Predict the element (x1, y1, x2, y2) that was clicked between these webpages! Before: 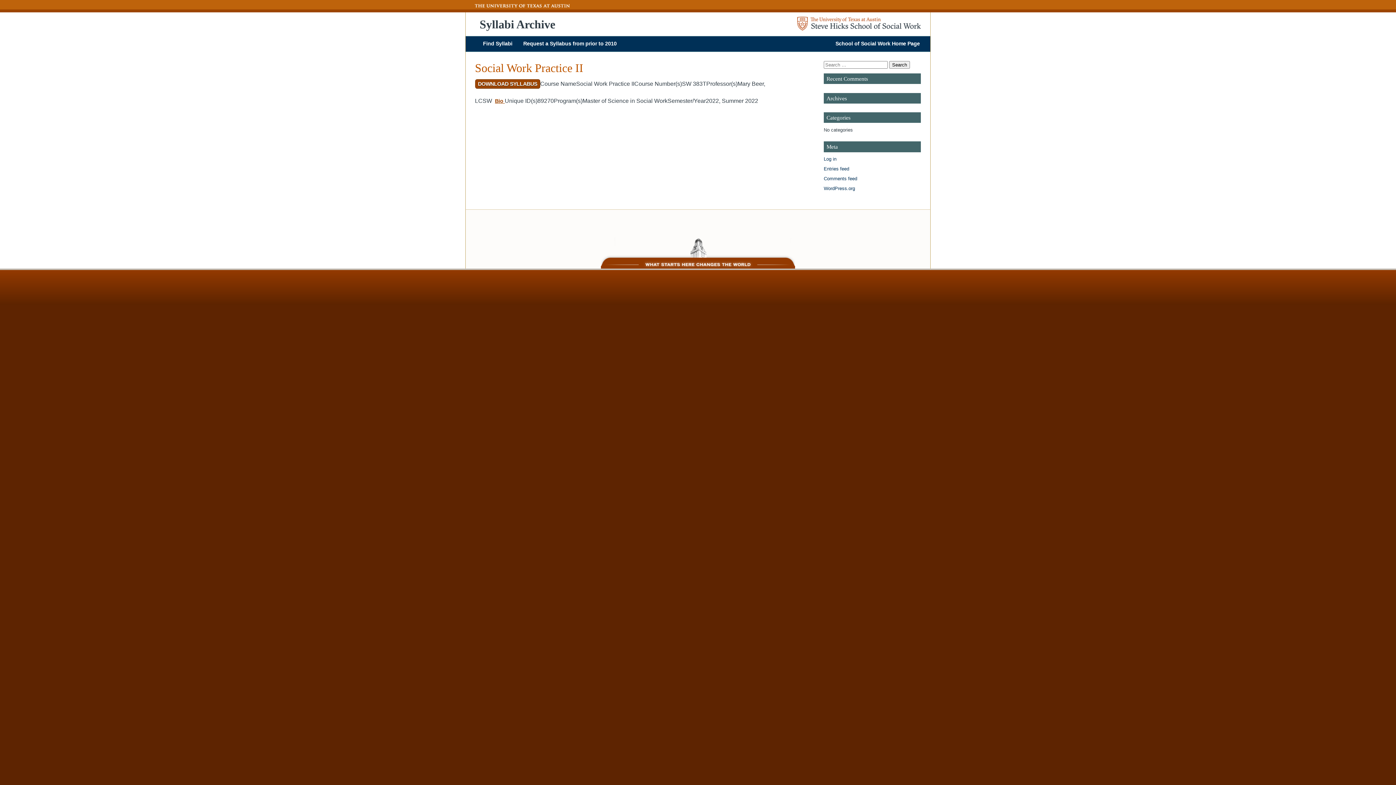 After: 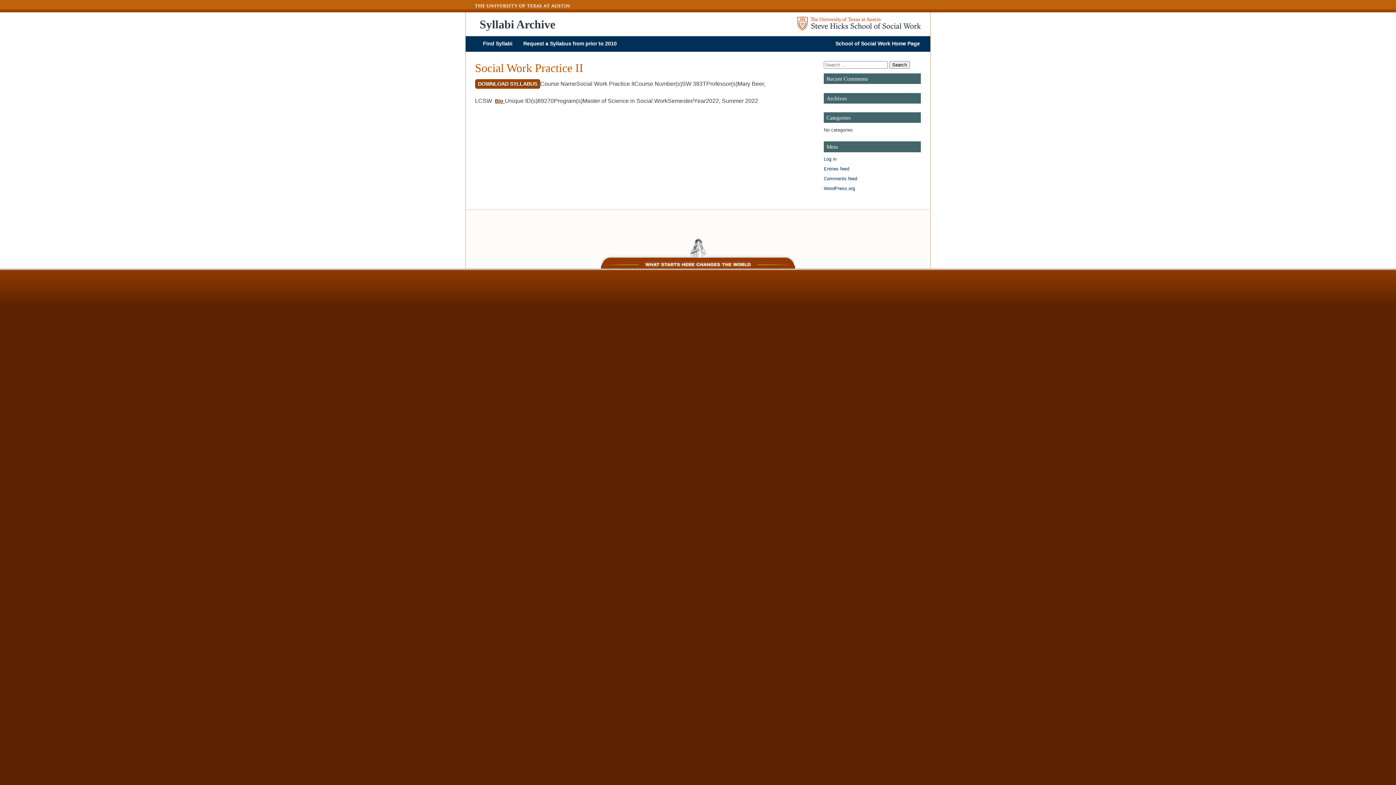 Action: bbox: (495, 98, 504, 103) label: Bio 